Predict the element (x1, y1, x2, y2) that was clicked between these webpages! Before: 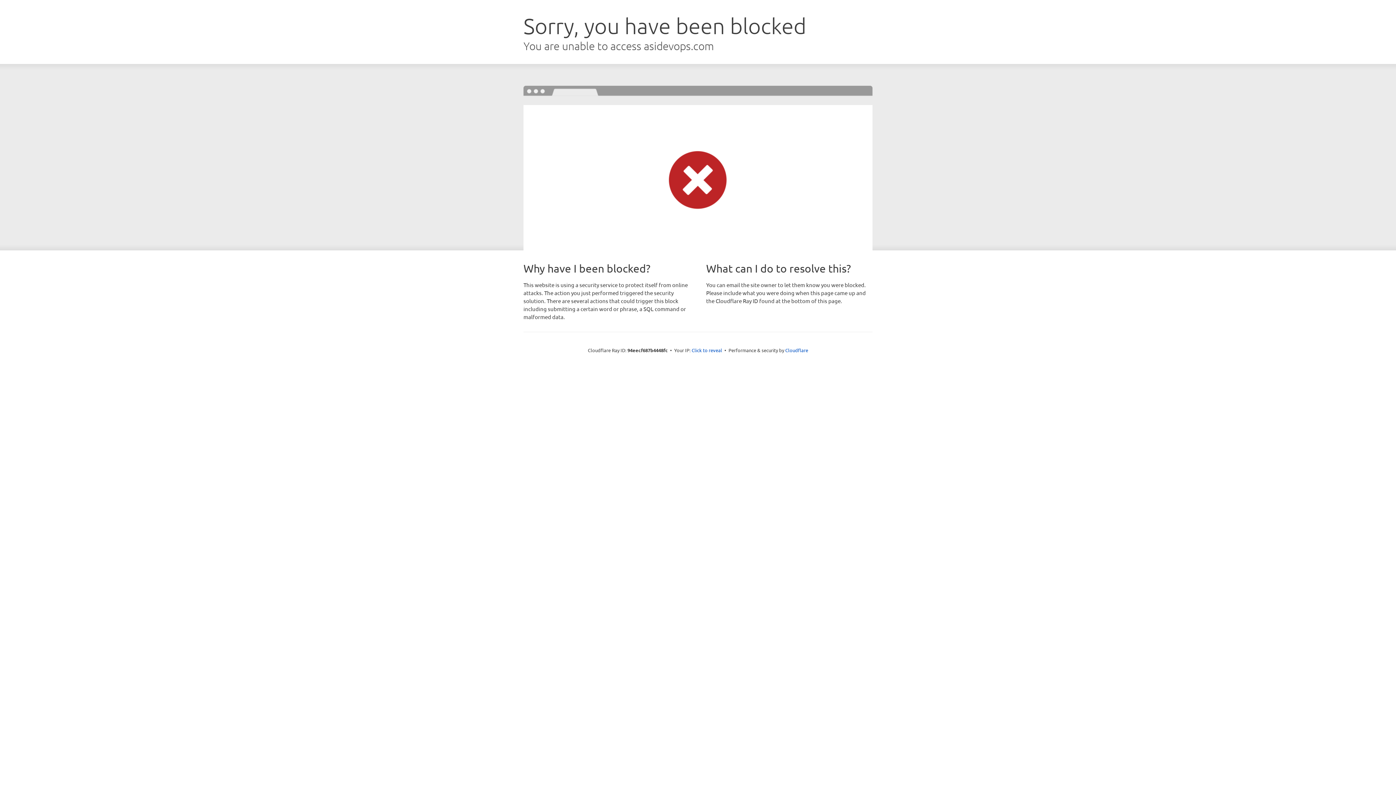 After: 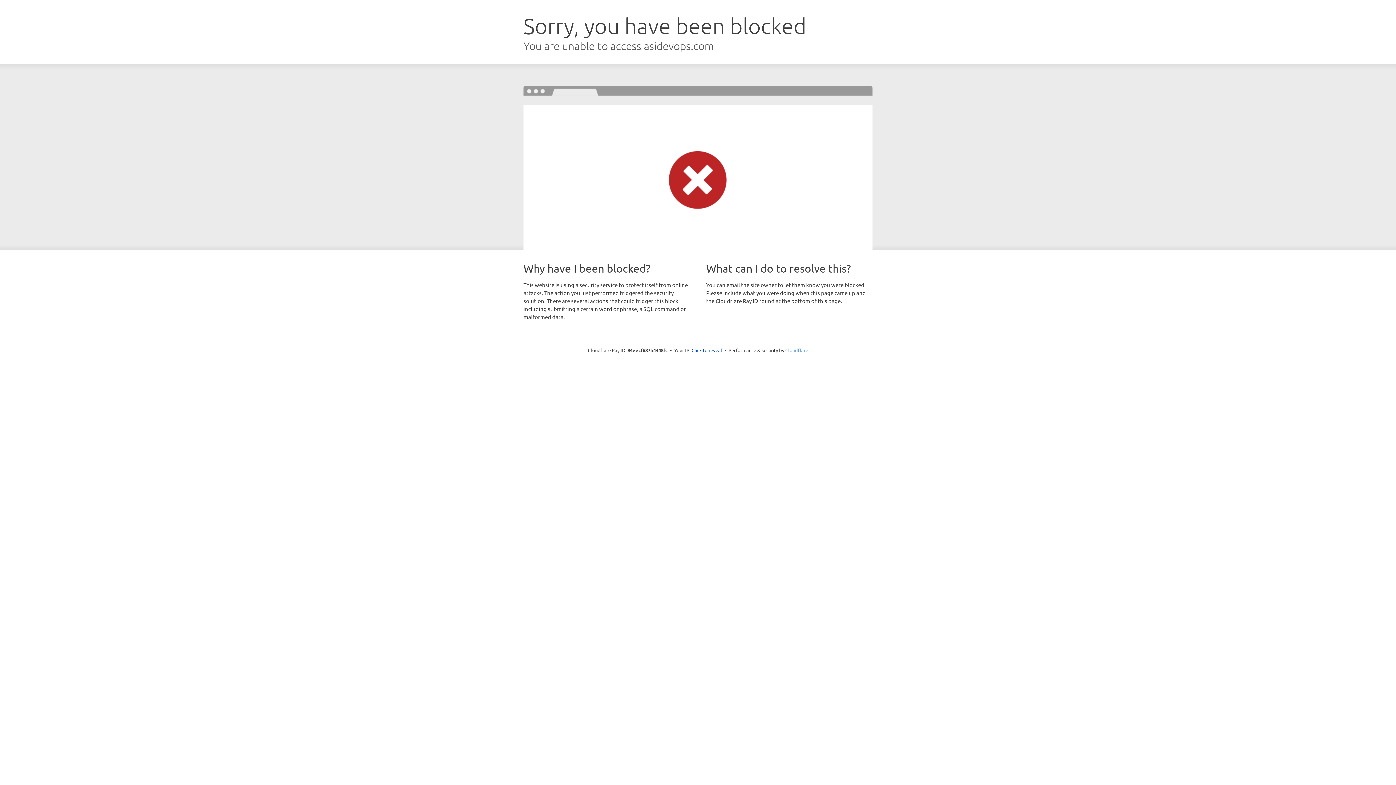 Action: label: Cloudflare bbox: (785, 347, 808, 353)